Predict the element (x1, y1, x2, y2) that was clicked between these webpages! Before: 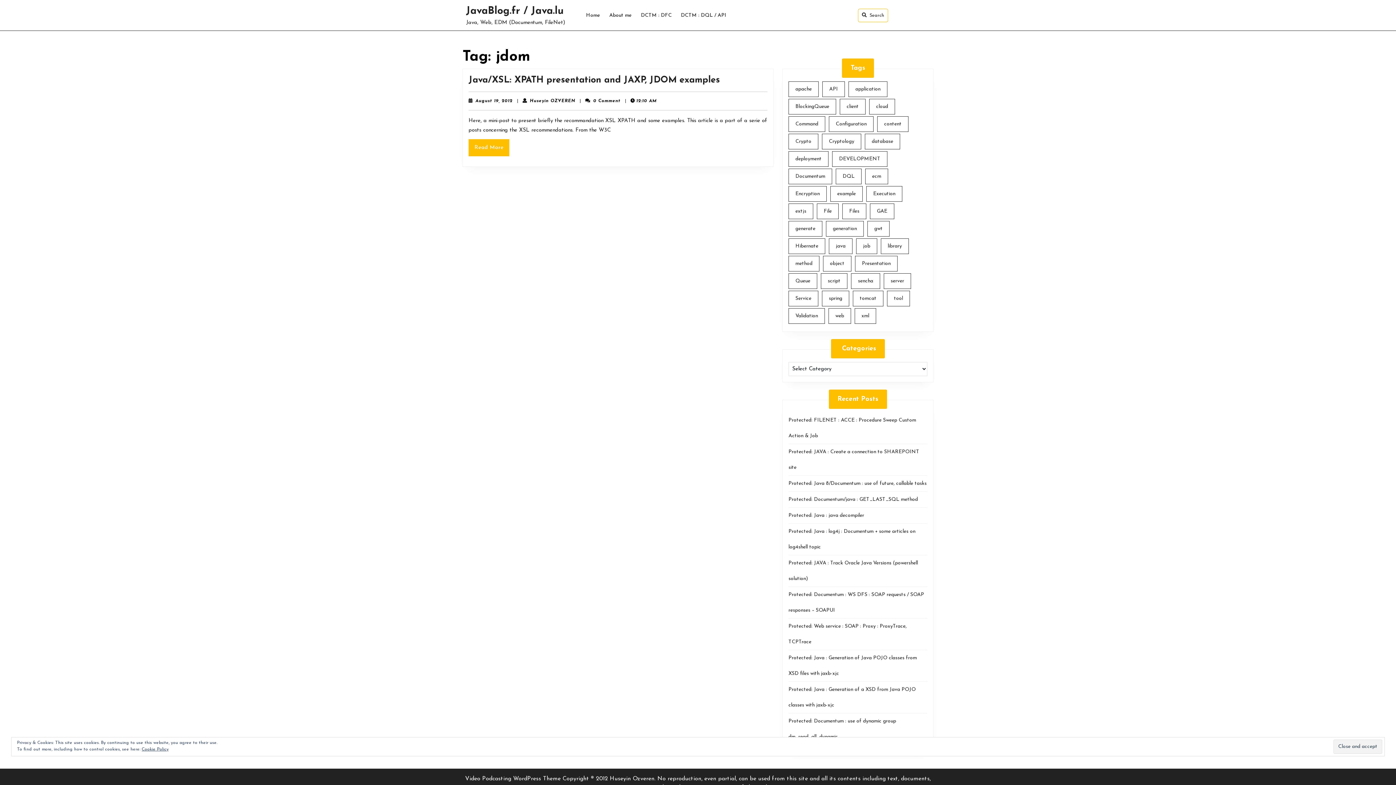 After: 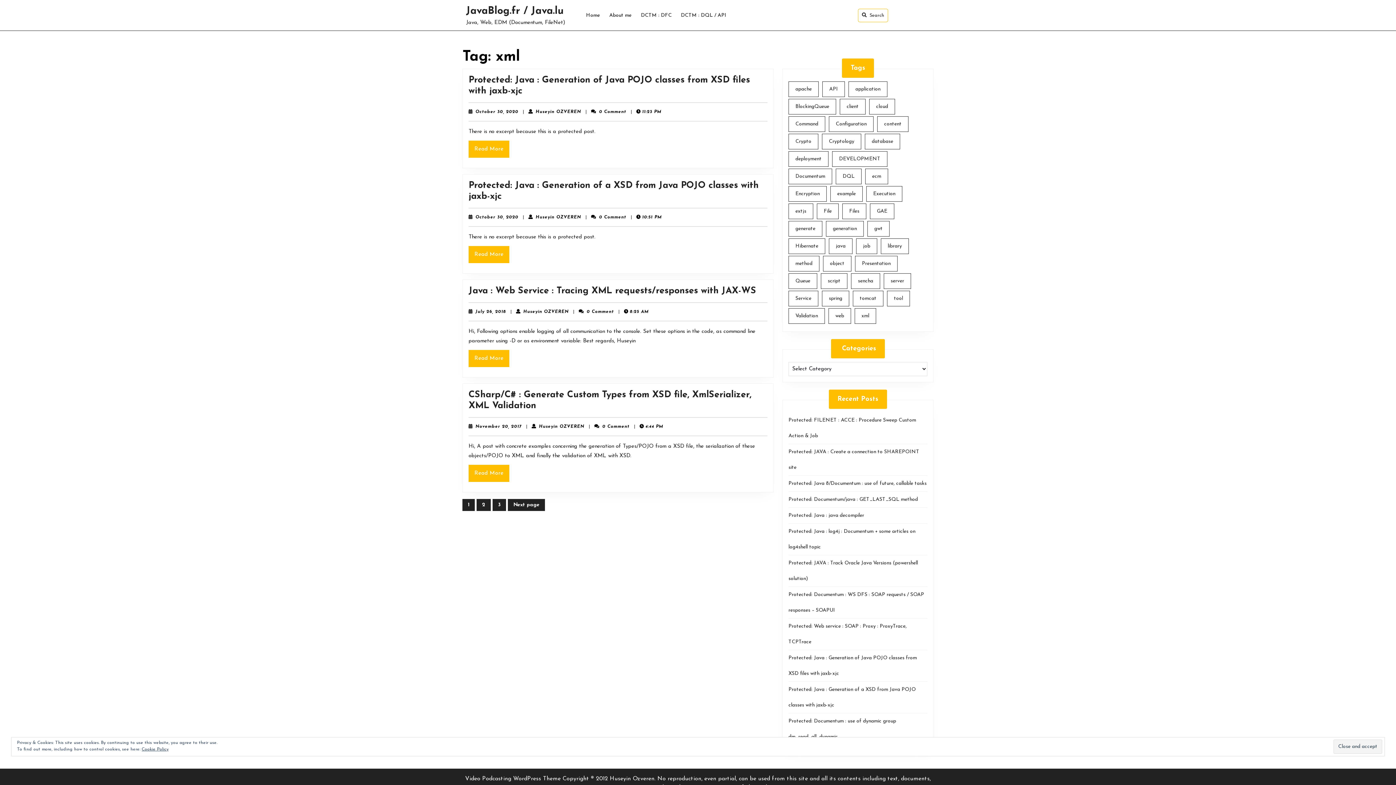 Action: label: xml (11 items) bbox: (854, 308, 876, 324)